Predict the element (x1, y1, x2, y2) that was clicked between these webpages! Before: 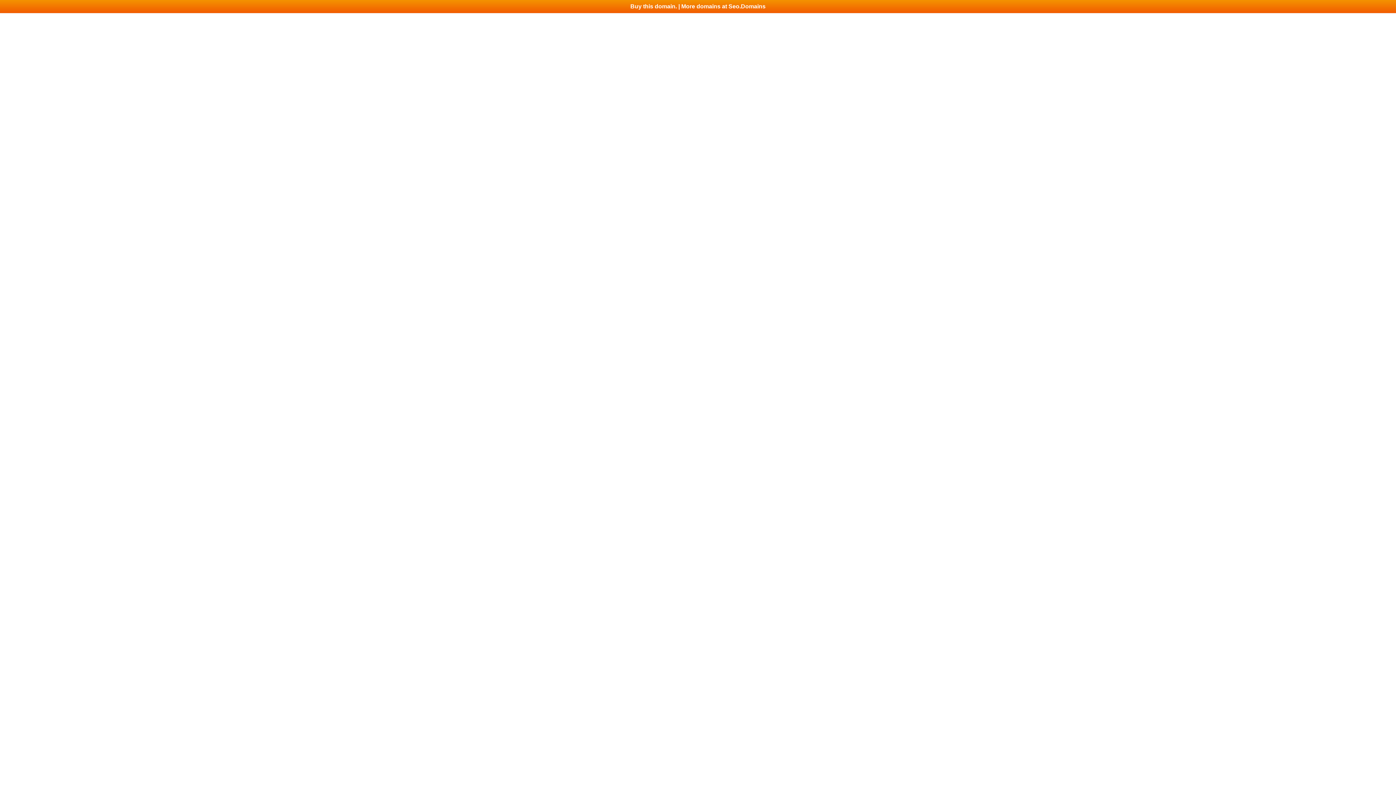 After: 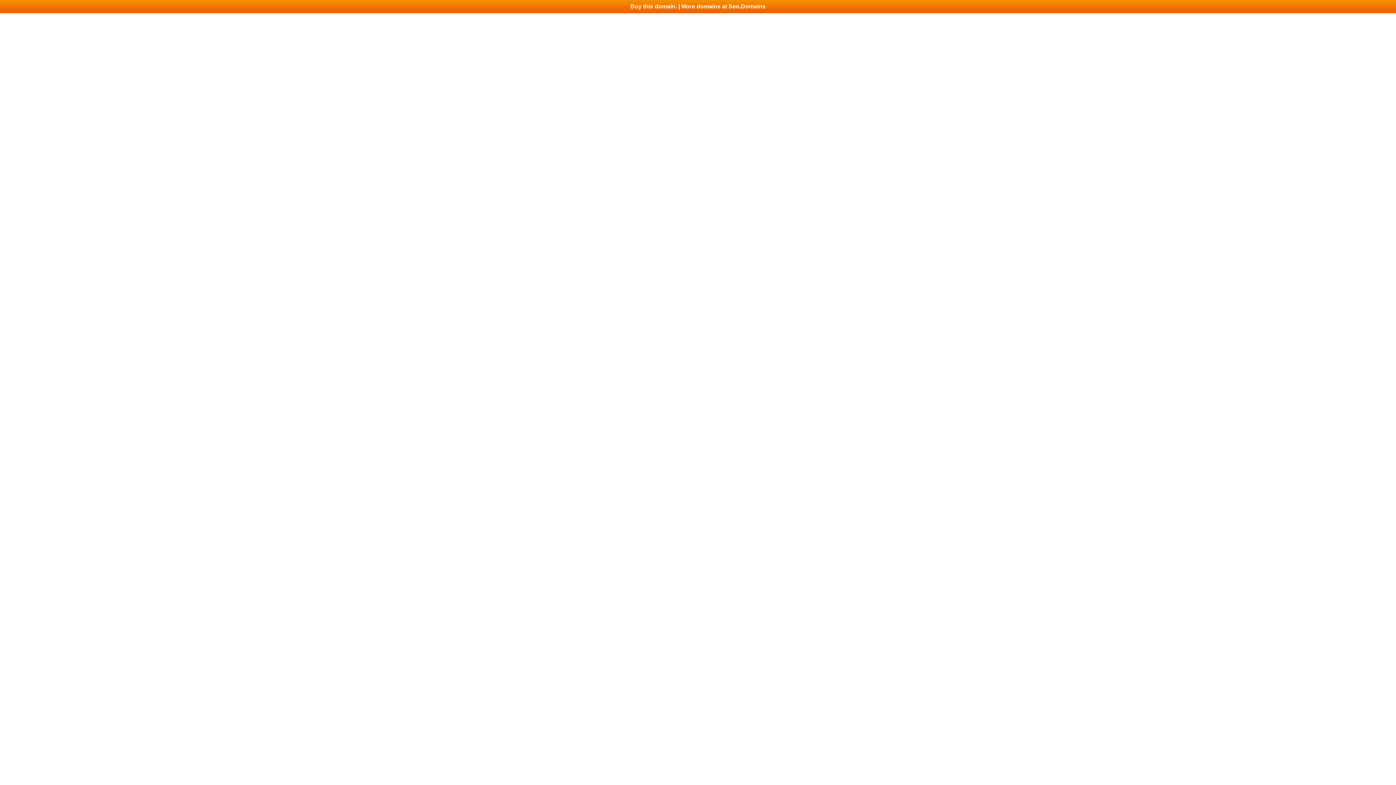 Action: label: Buy this domain. | More domains at Seo.Domains bbox: (0, 0, 1396, 13)